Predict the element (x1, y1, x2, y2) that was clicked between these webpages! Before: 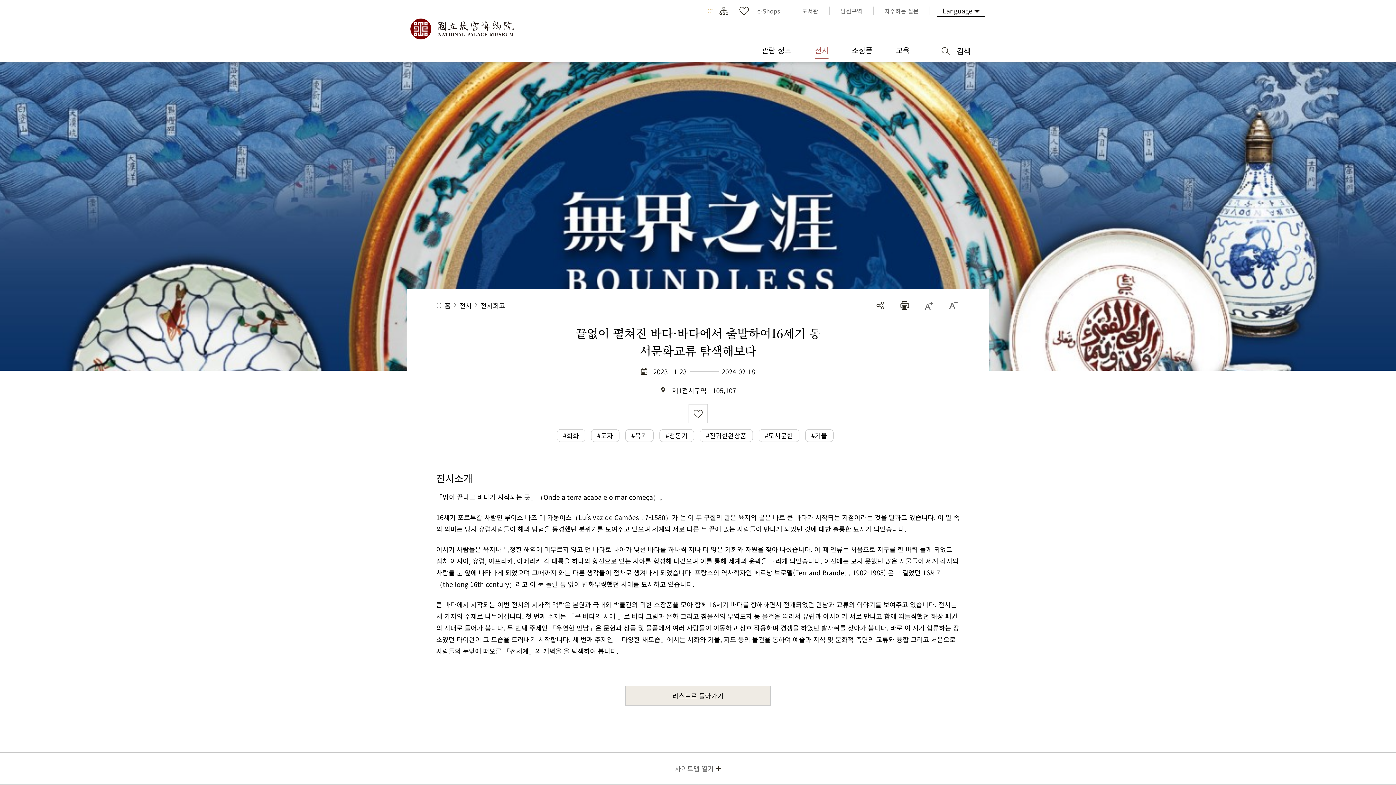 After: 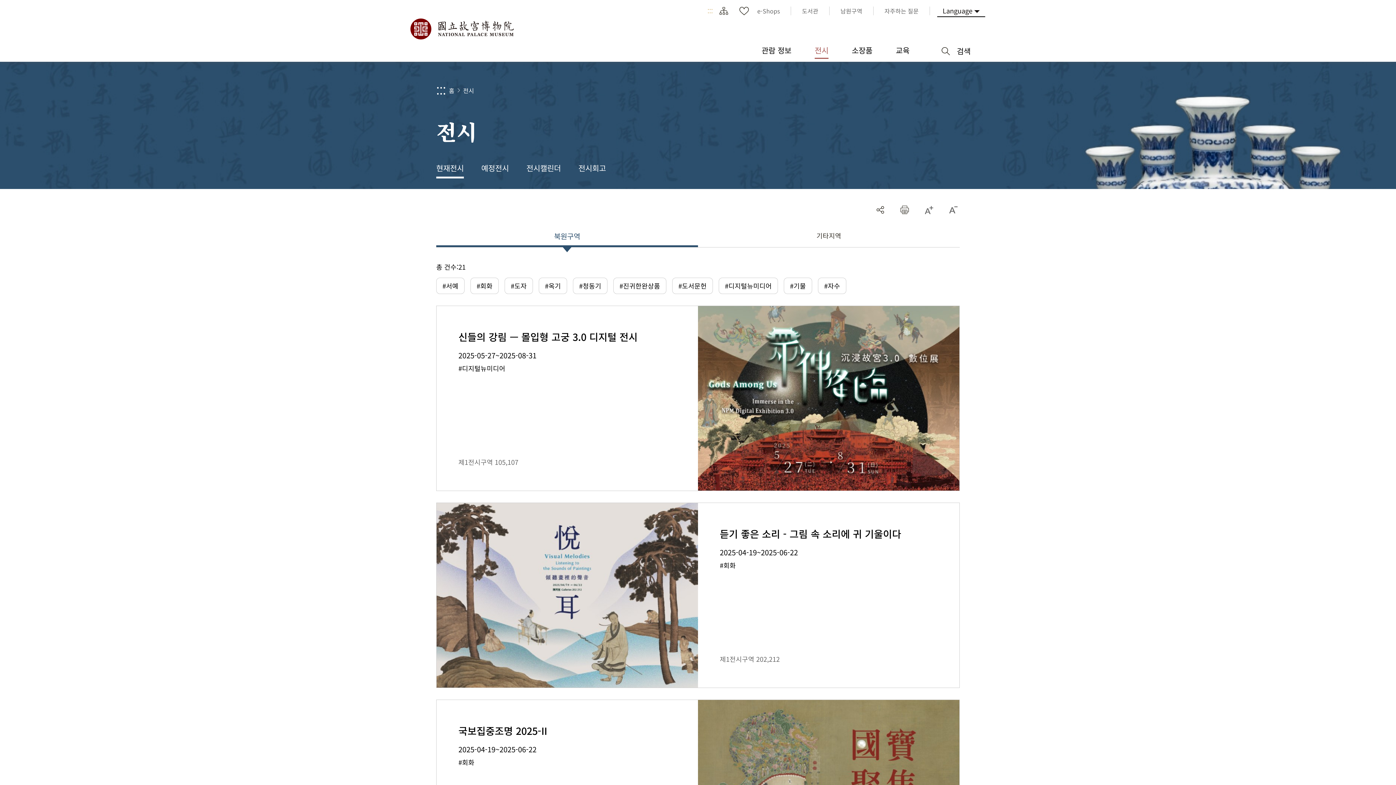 Action: bbox: (459, 298, 472, 312) label: 전시